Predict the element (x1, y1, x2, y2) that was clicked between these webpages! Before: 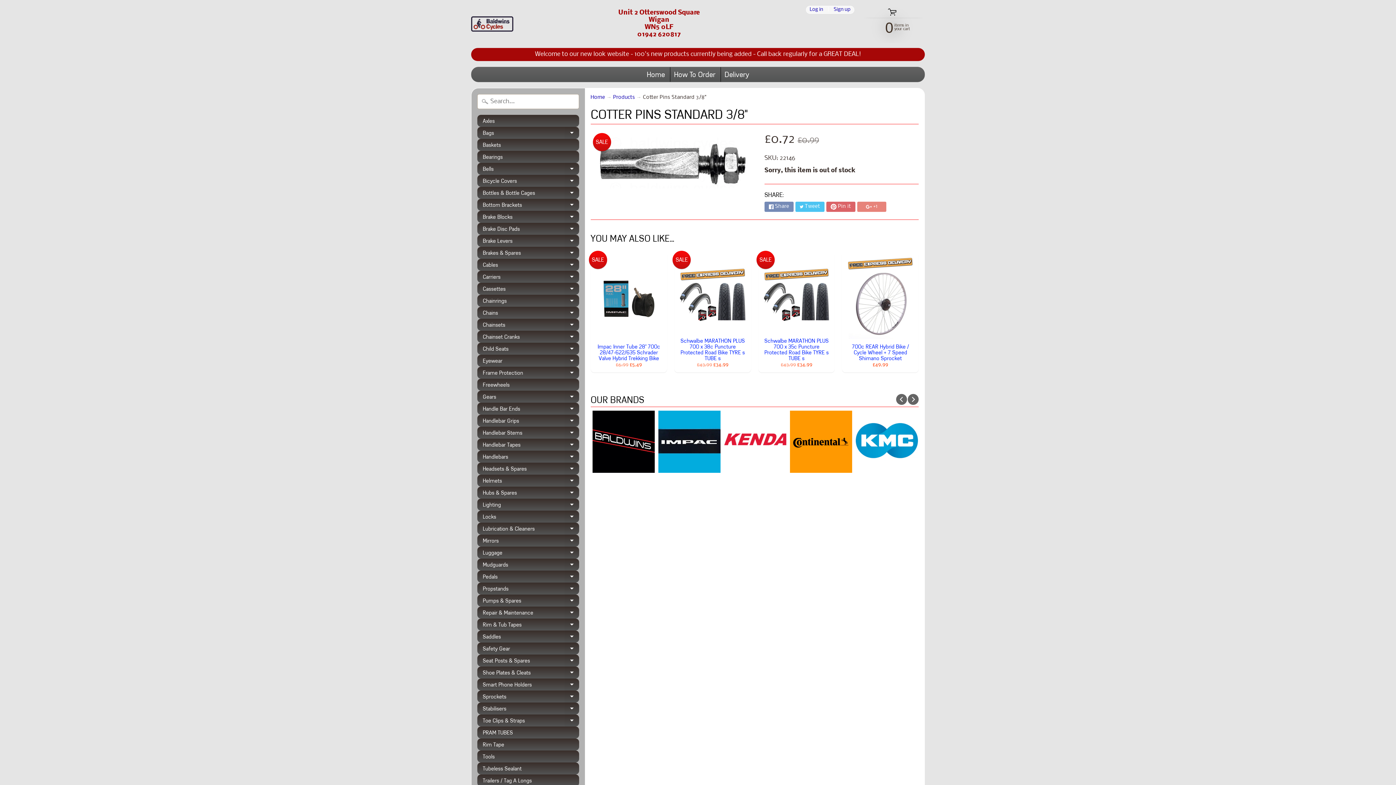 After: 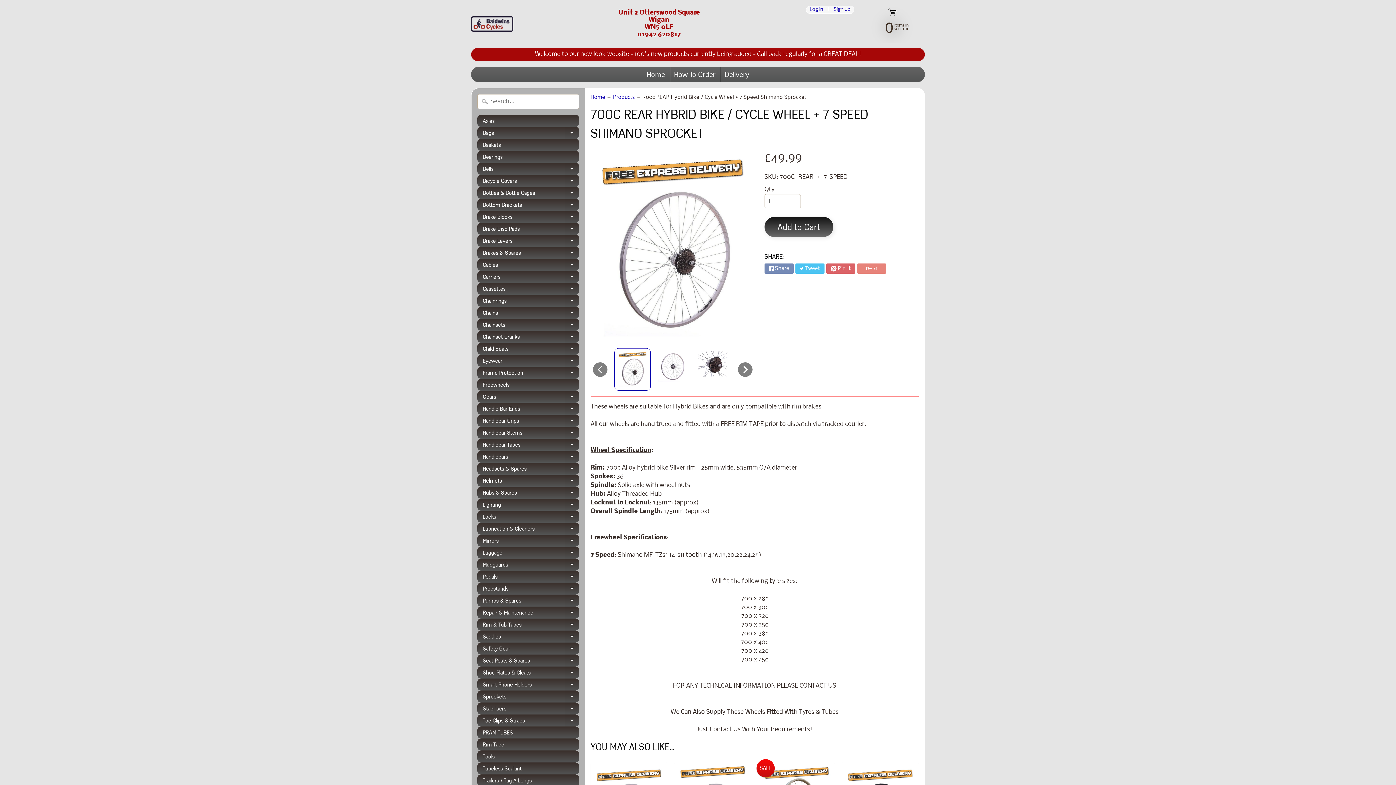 Action: bbox: (842, 252, 918, 372) label: 700c REAR Hybrid Bike / Cycle Wheel + 7 Speed Shimano Sprocket
£49.99